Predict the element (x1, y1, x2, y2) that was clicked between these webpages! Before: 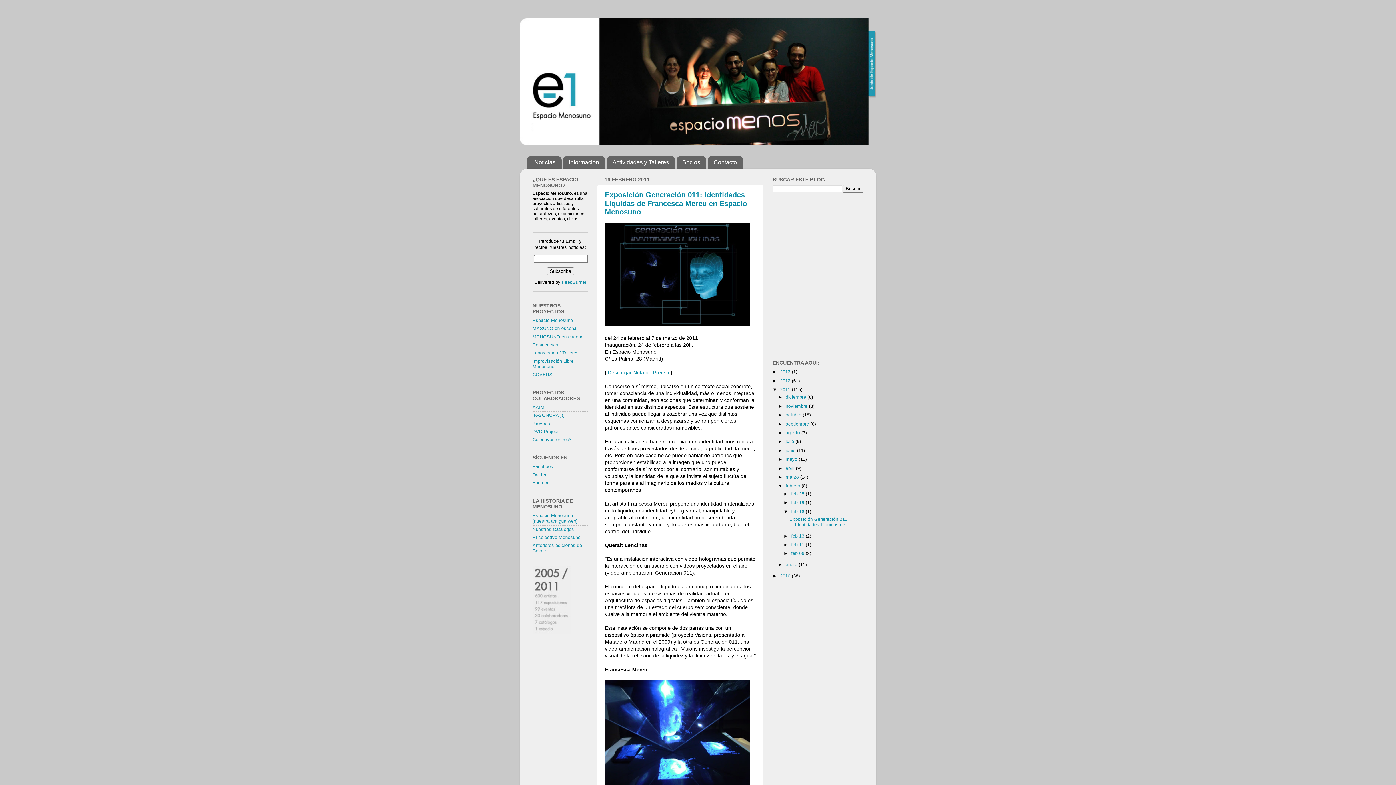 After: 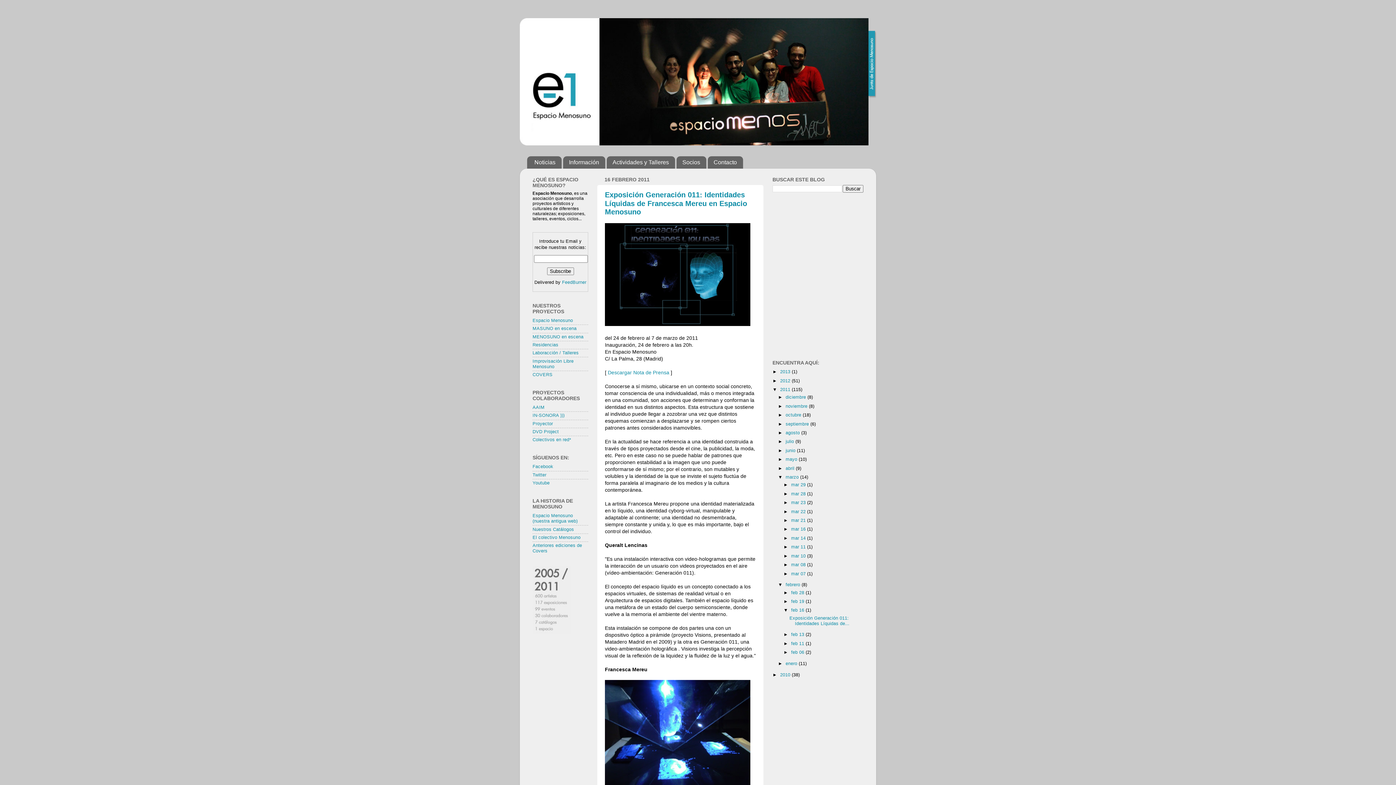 Action: bbox: (778, 474, 785, 480) label: ►  